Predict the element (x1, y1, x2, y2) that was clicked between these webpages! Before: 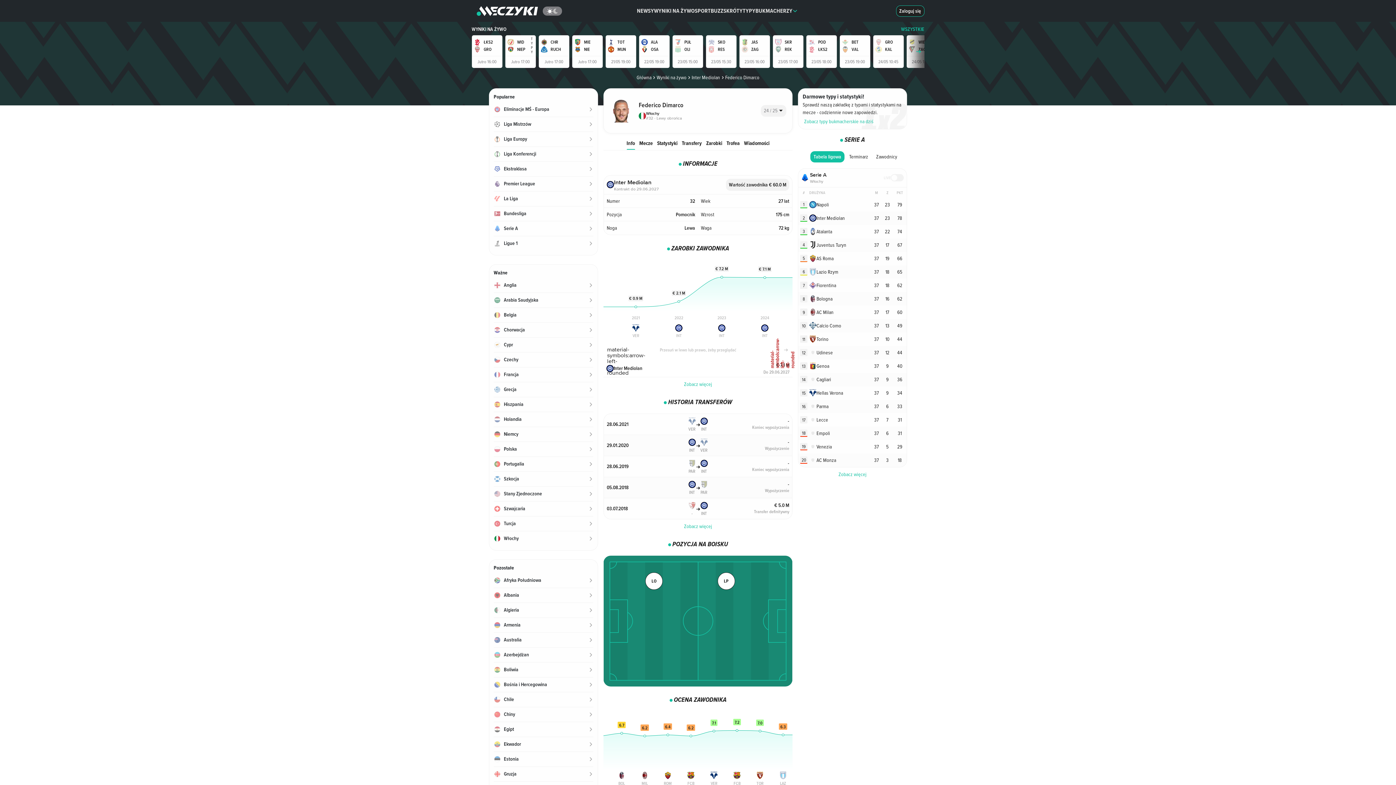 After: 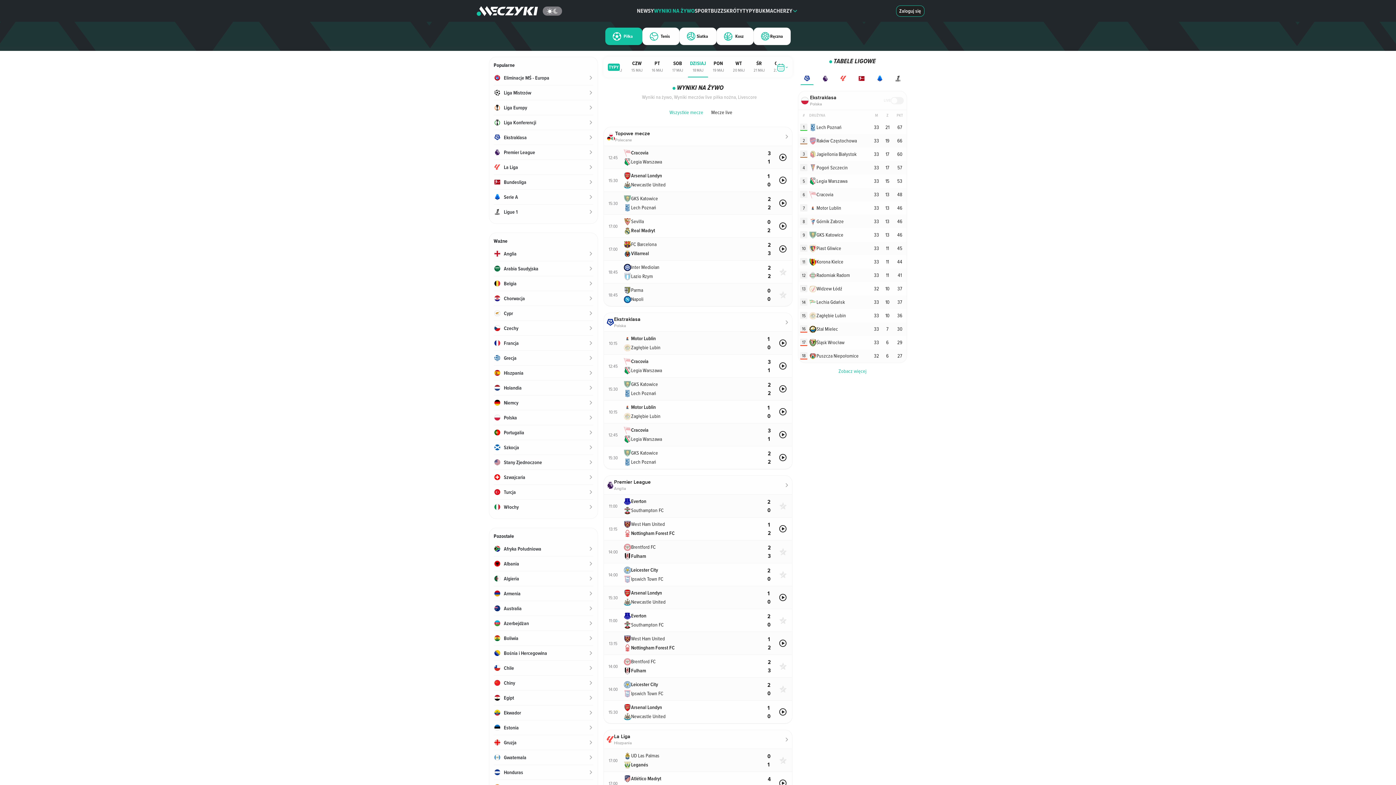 Action: bbox: (651, 73, 686, 81) label: Wyniki na żywo